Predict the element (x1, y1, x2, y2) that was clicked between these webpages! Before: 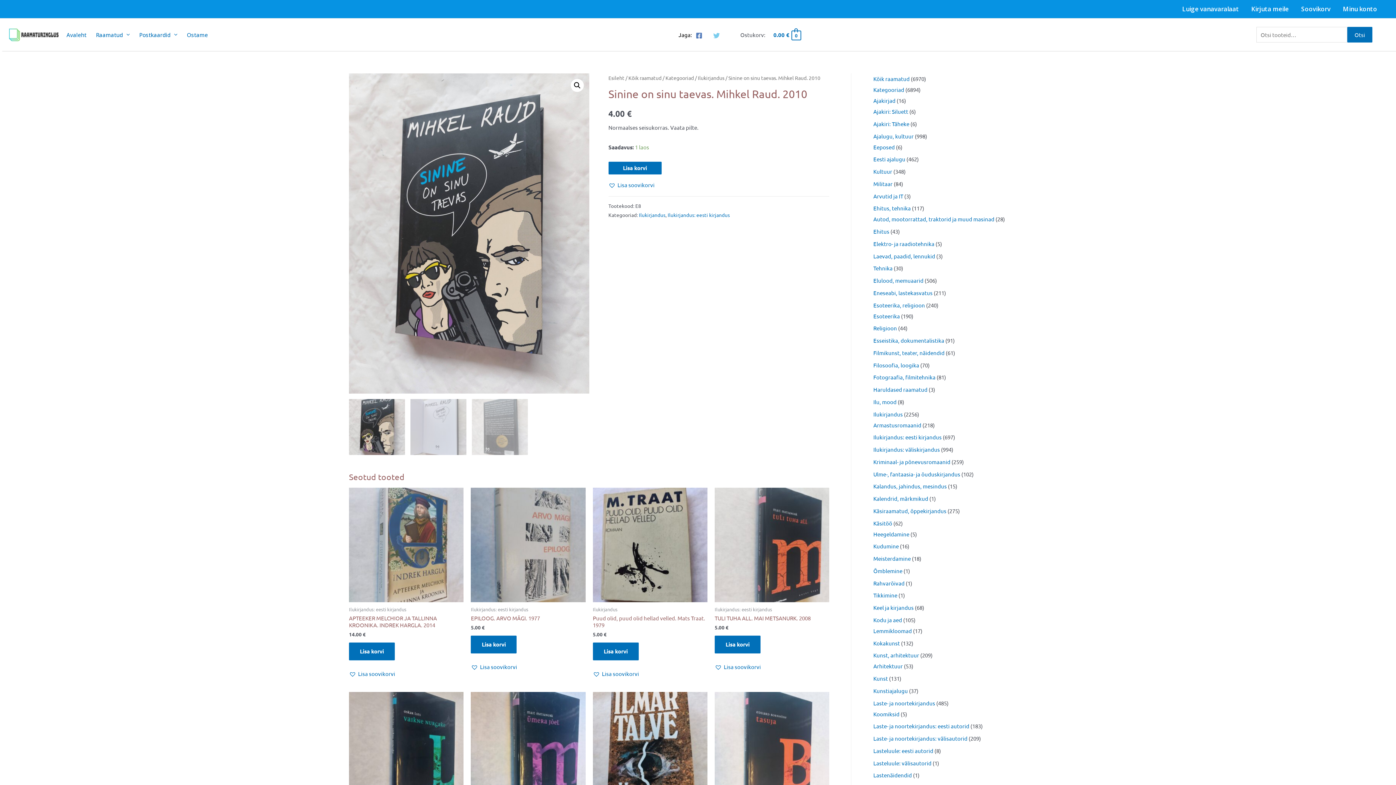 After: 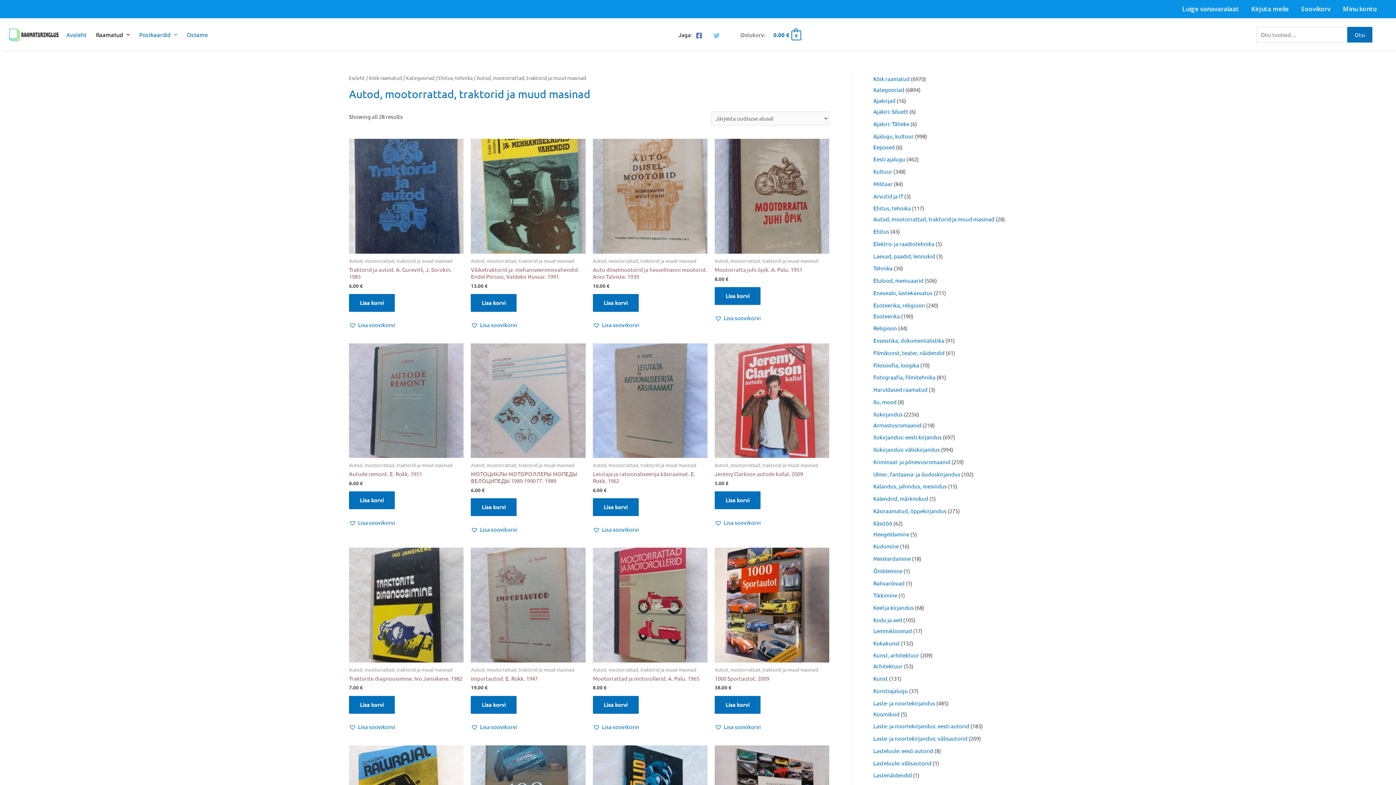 Action: bbox: (873, 215, 994, 222) label: Autod, mootorrattad, traktorid ja muud masinad